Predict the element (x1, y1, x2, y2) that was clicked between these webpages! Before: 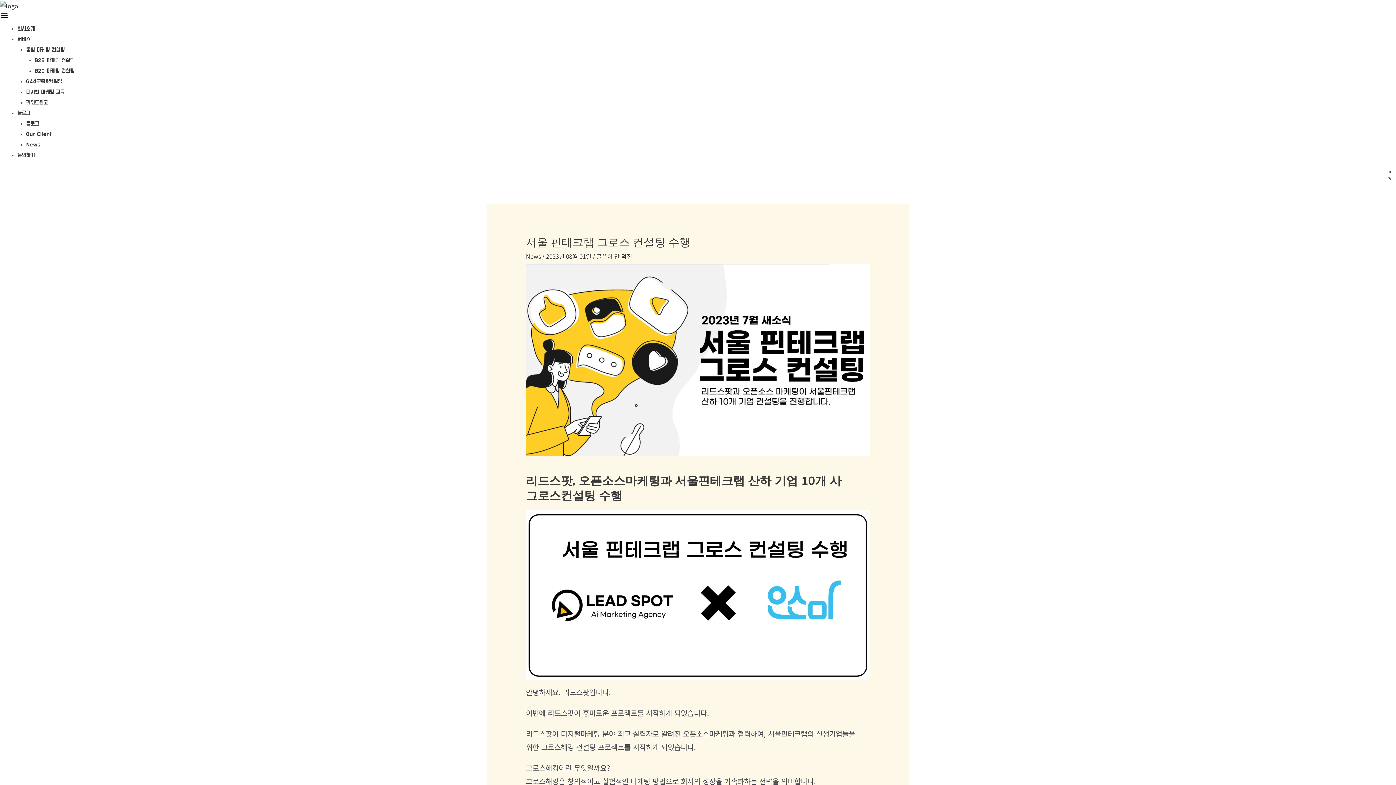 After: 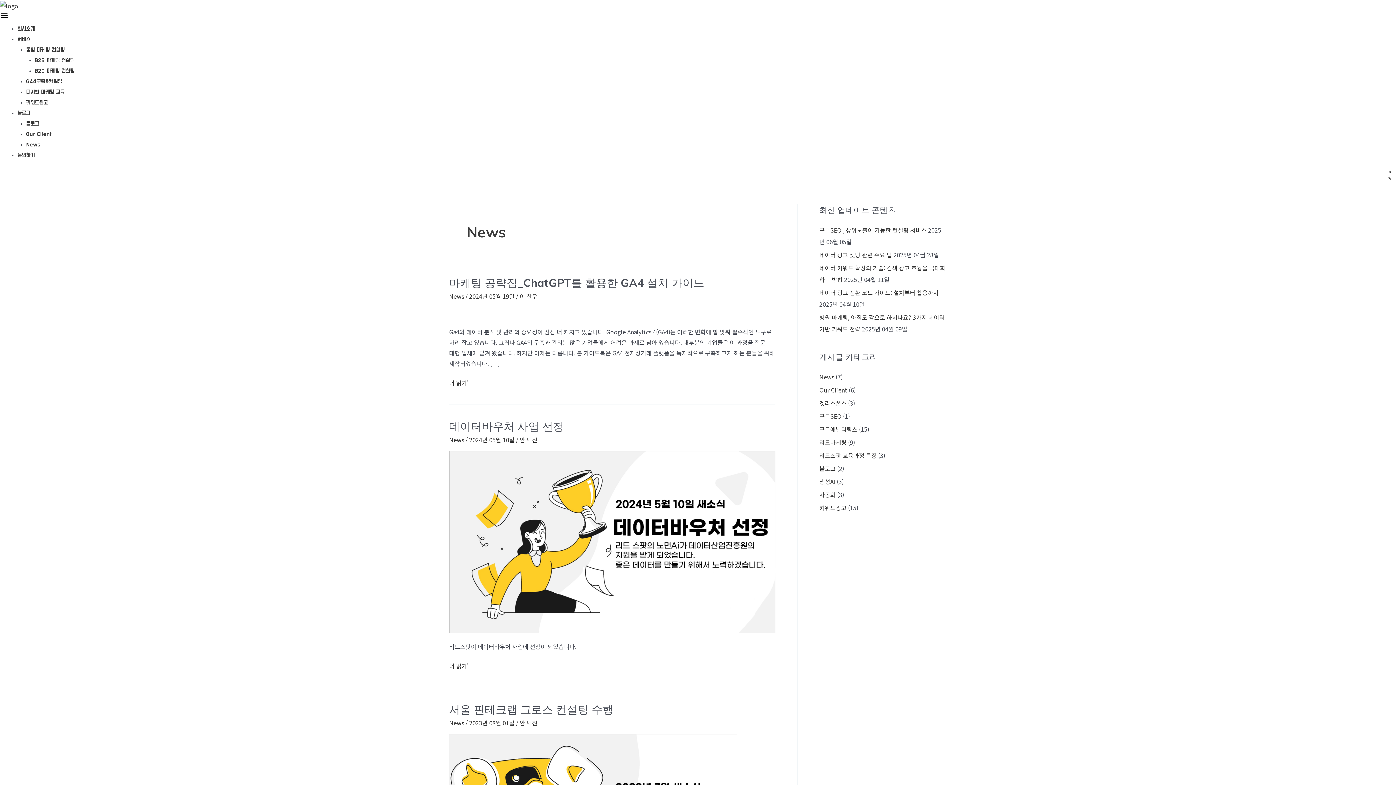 Action: bbox: (526, 251, 540, 260) label: News